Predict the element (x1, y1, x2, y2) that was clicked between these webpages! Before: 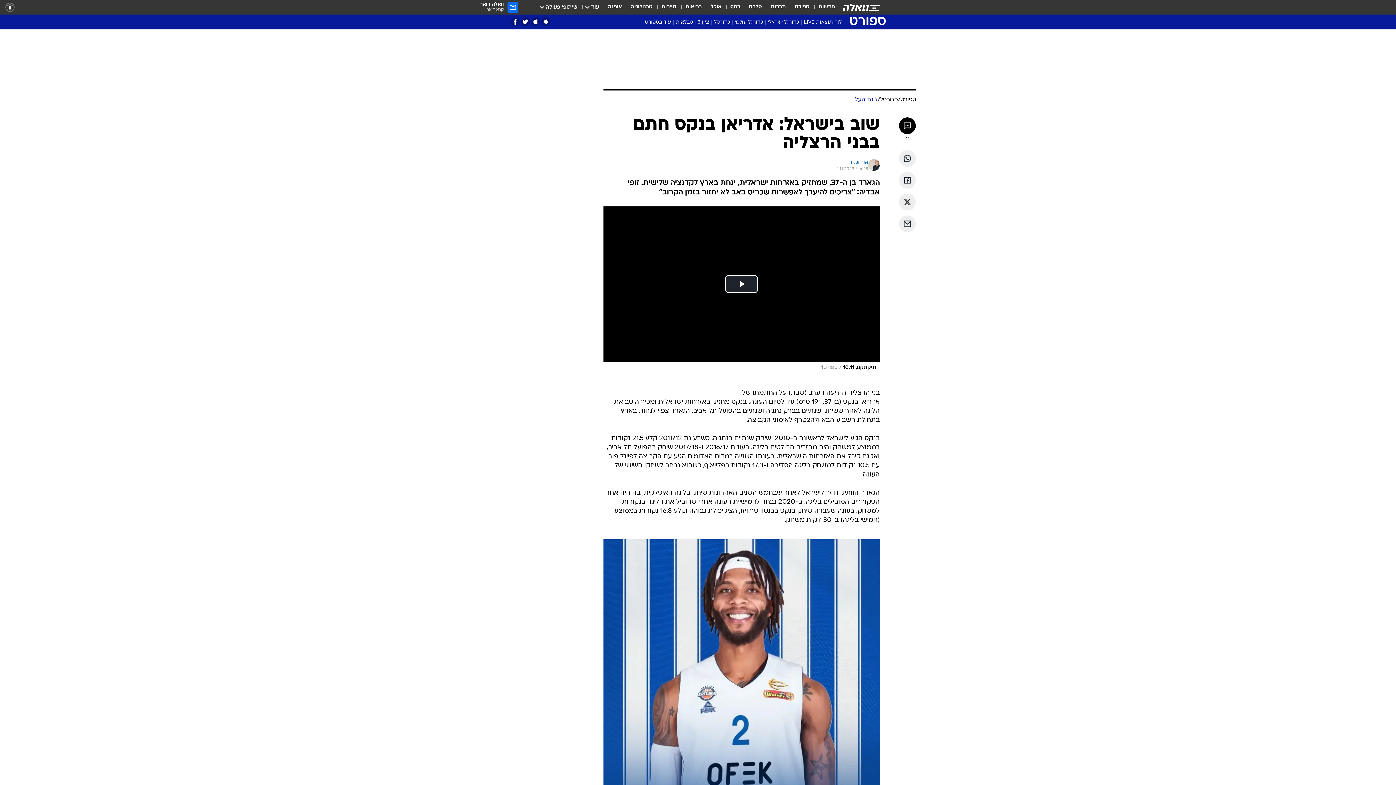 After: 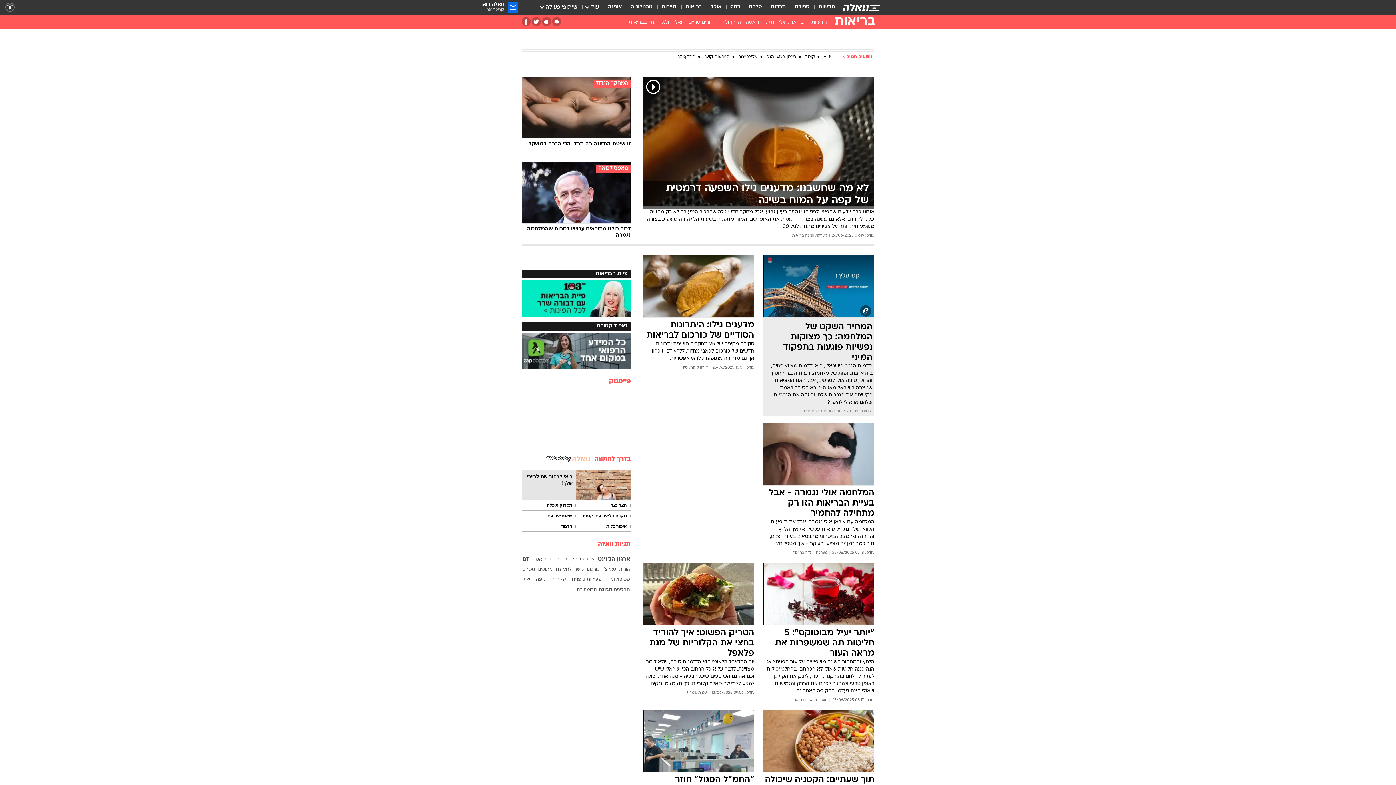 Action: label: בריאות bbox: (685, 3, 702, 11)